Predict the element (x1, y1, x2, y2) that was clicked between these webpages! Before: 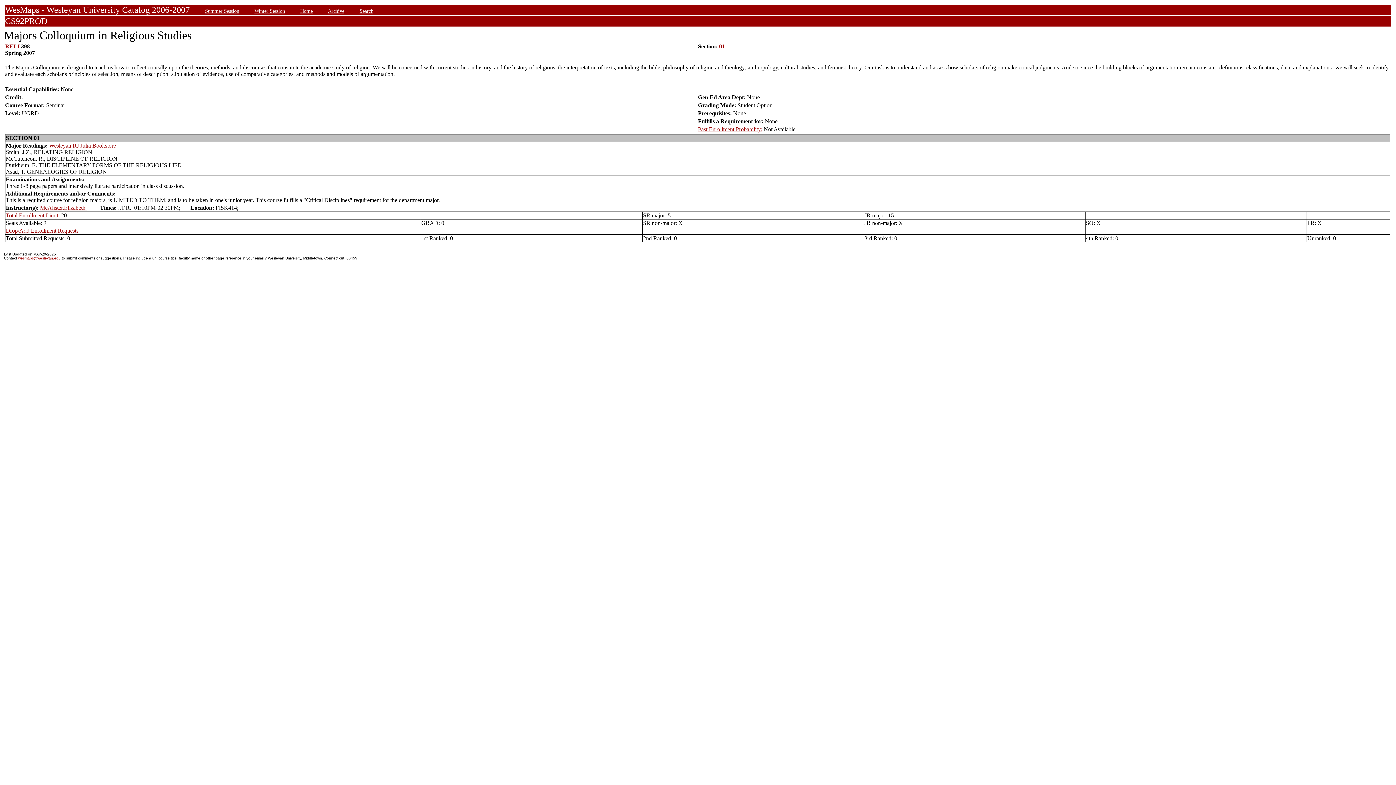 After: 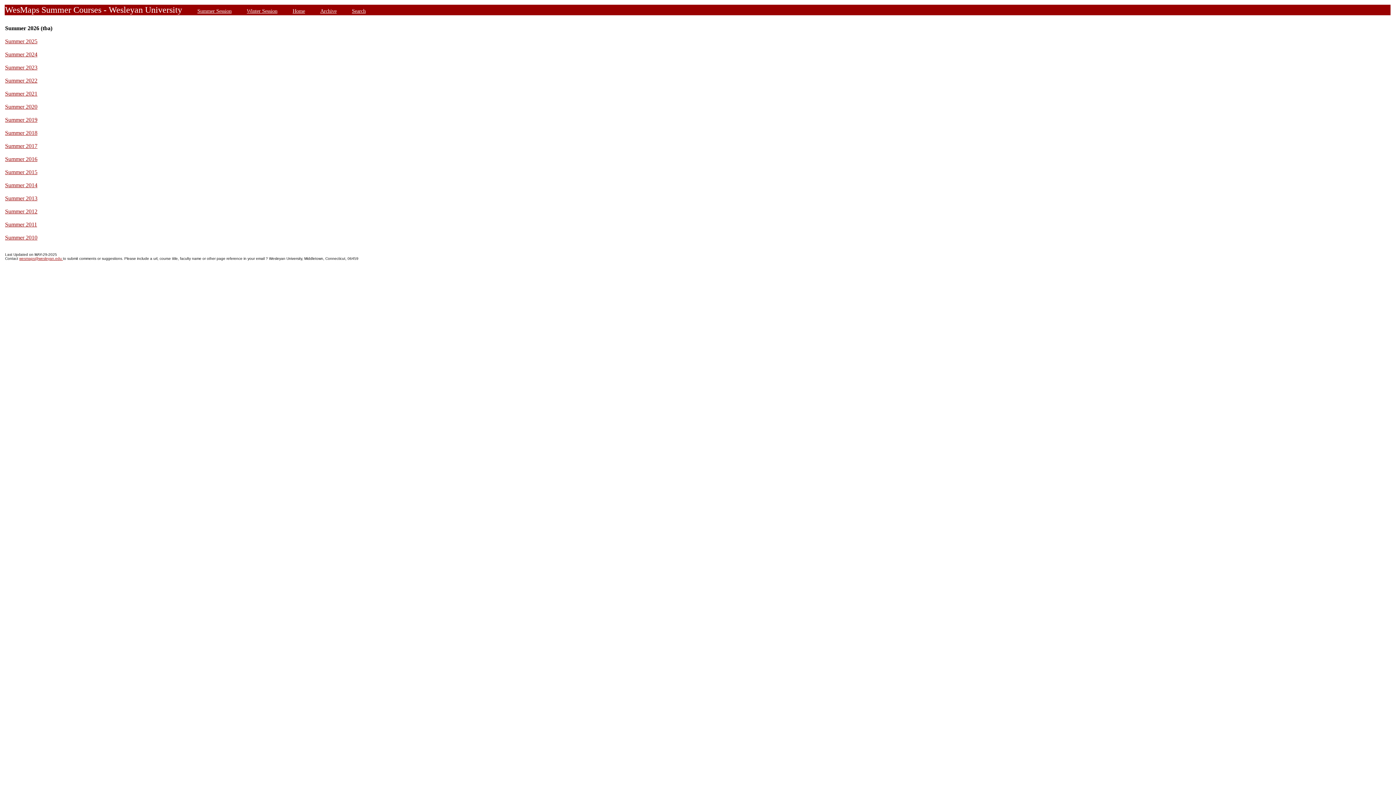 Action: bbox: (205, 8, 239, 13) label: Summer Session